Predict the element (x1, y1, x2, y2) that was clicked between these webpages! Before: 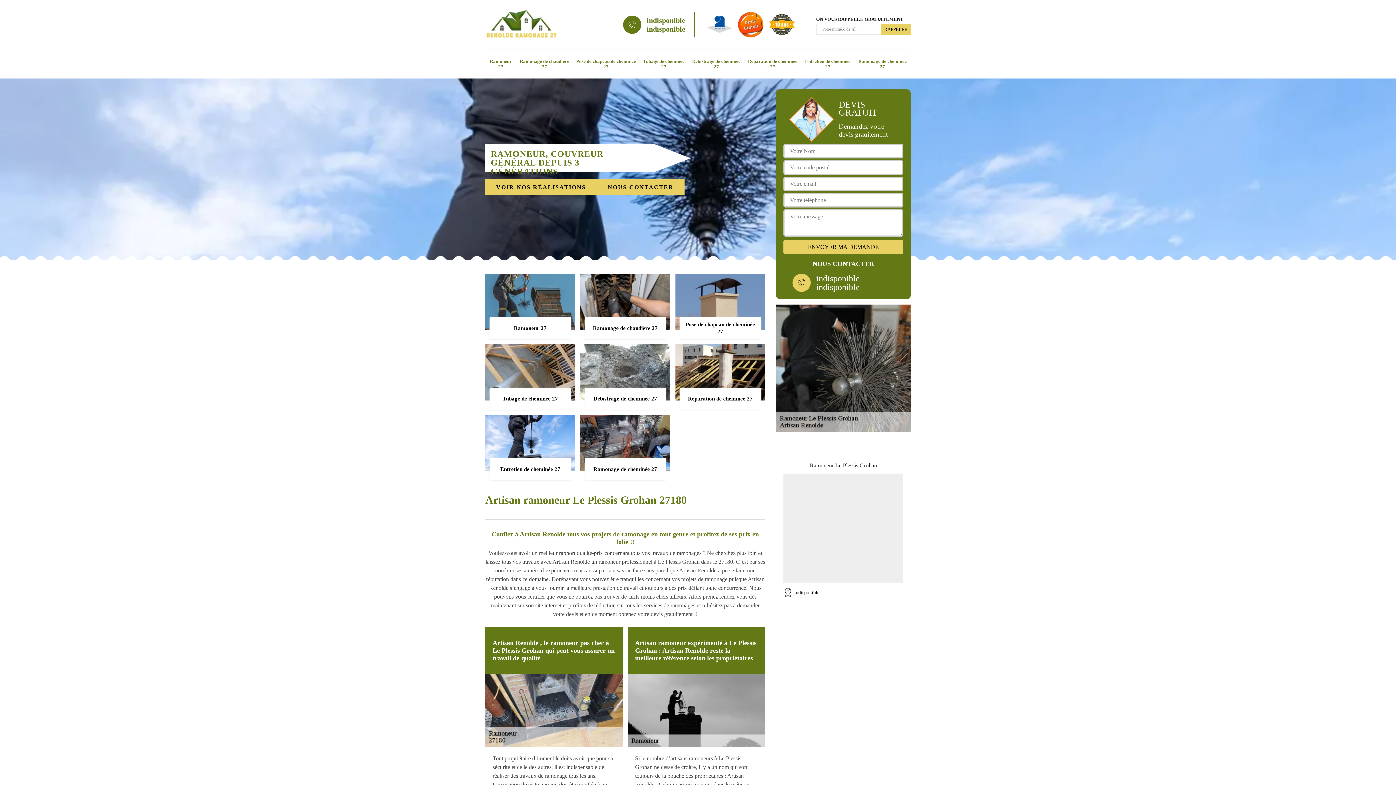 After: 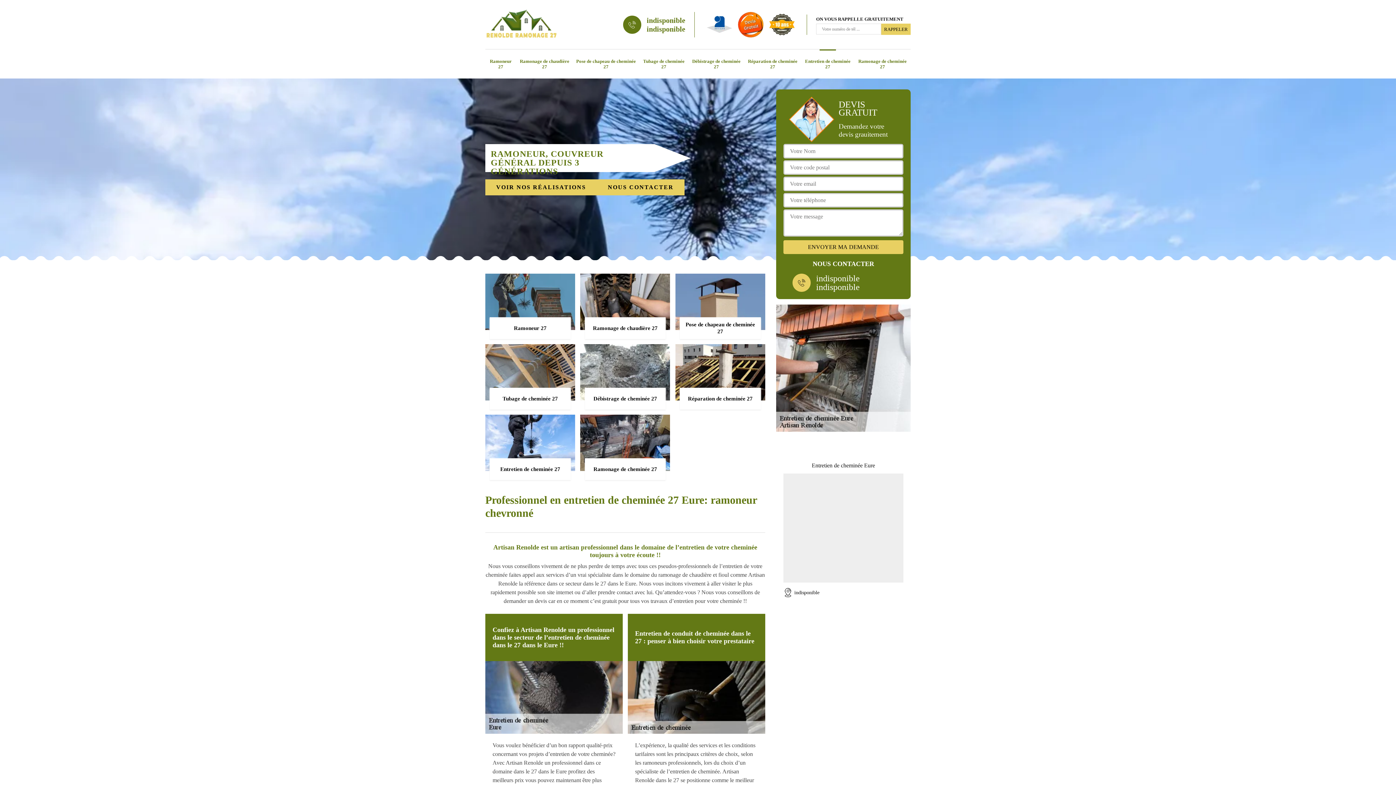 Action: bbox: (485, 414, 575, 480) label: Entretien de cheminée 27